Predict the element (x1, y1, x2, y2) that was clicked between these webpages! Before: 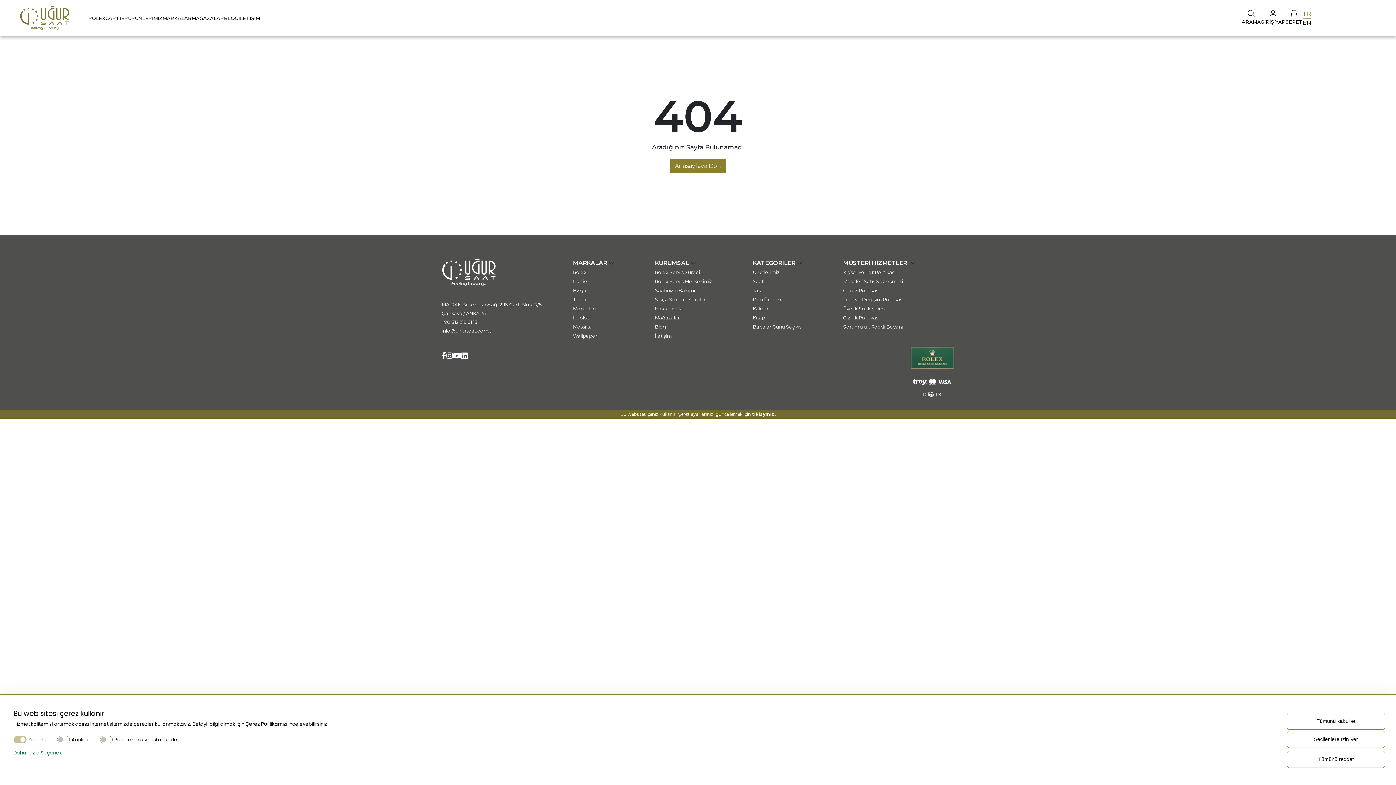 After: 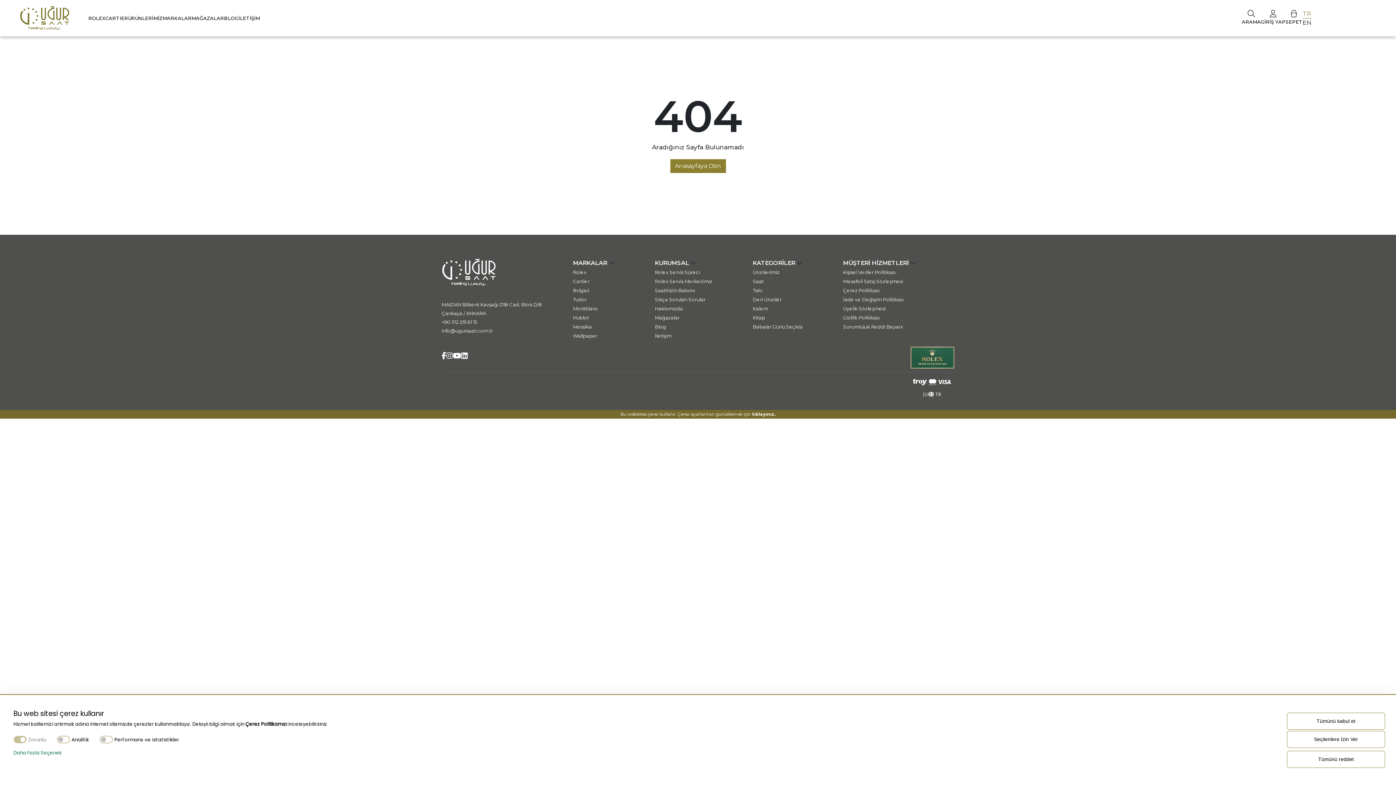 Action: bbox: (1261, 10, 1285, 26) label: GİRİŞ YAP